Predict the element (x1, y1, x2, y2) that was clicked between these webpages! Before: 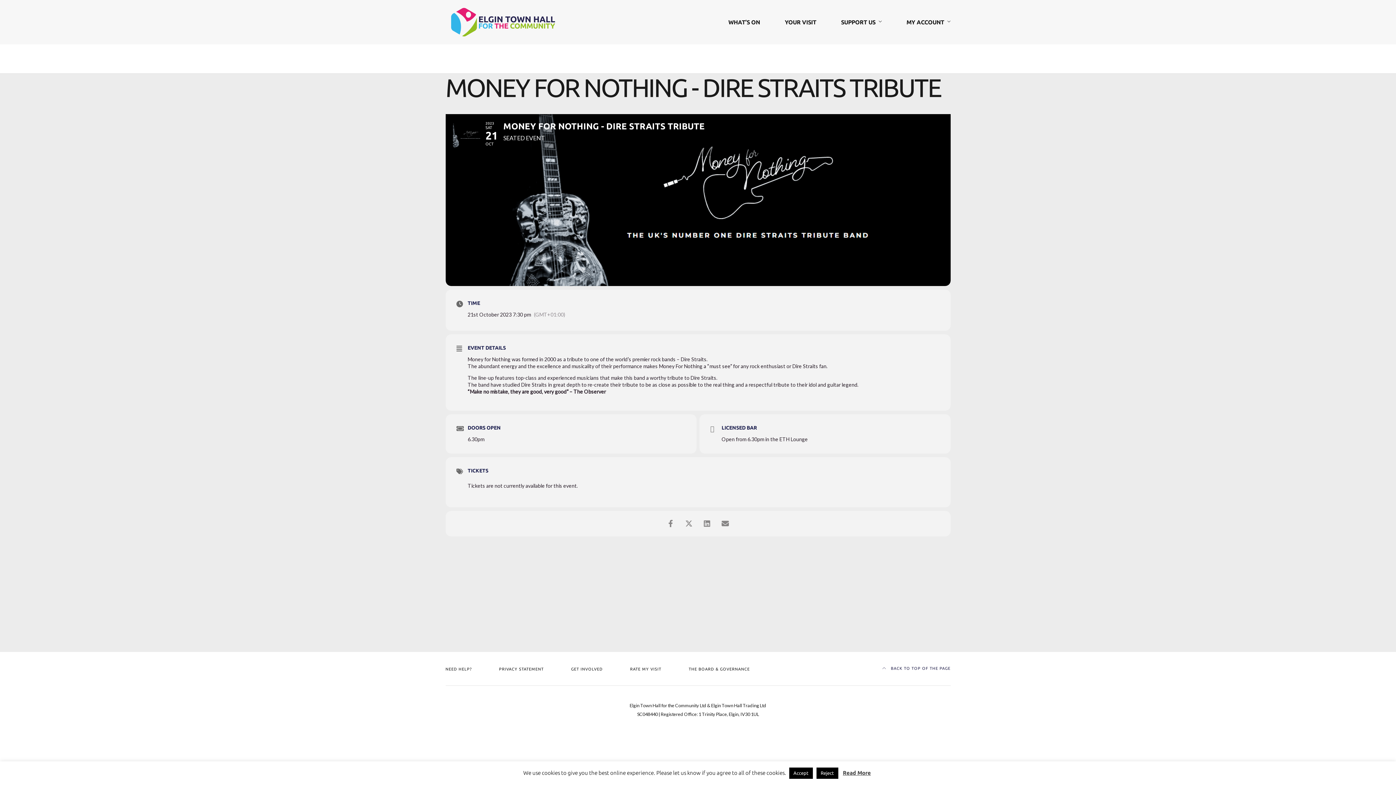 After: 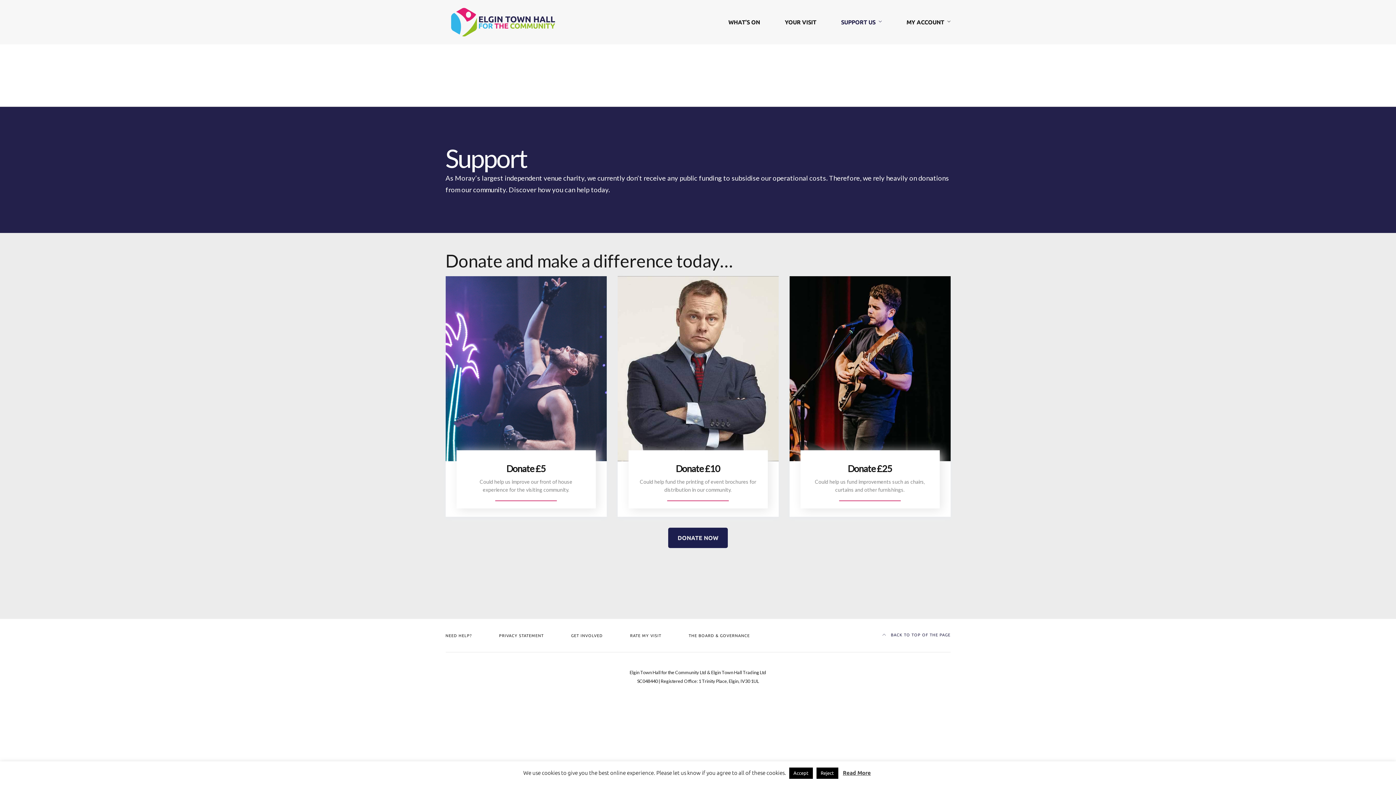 Action: label: SUPPORT US bbox: (841, 16, 882, 27)